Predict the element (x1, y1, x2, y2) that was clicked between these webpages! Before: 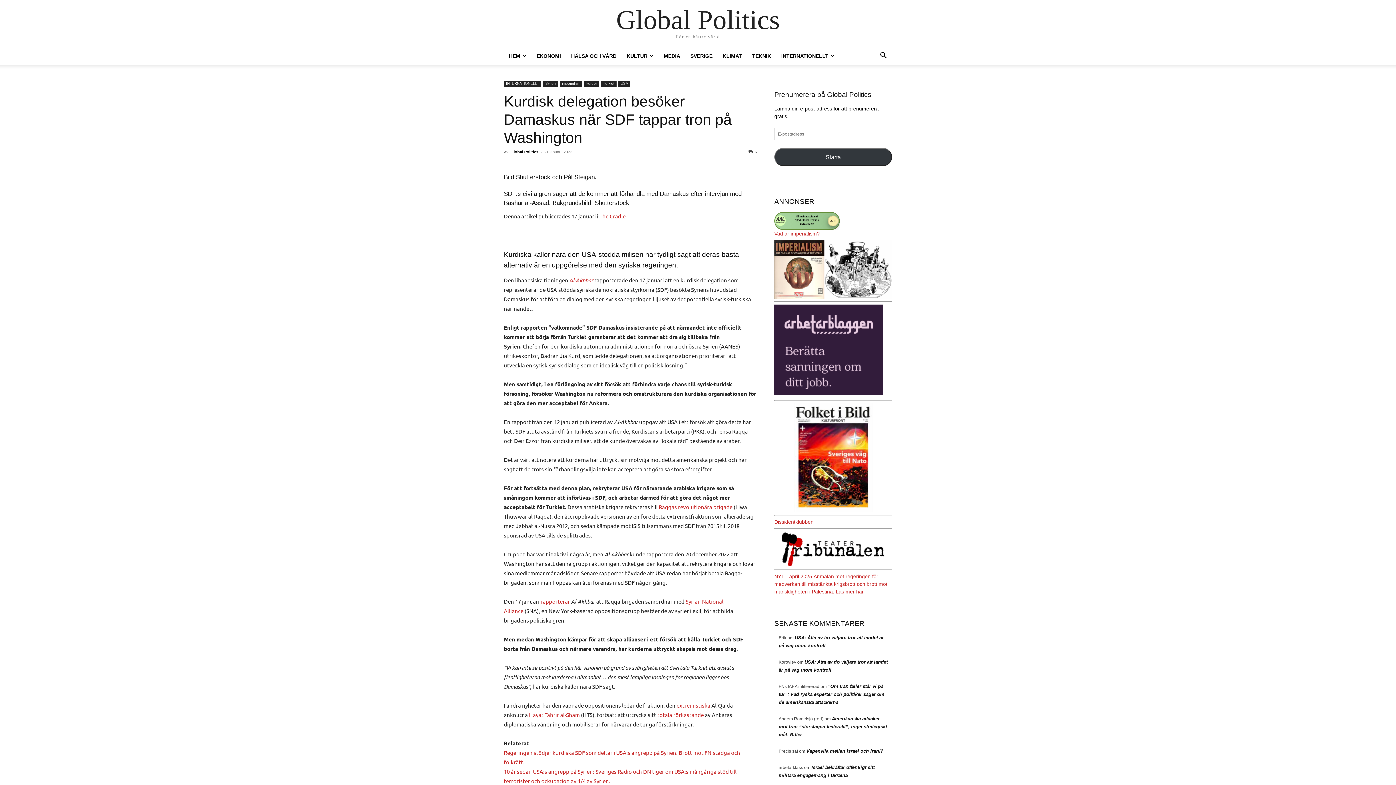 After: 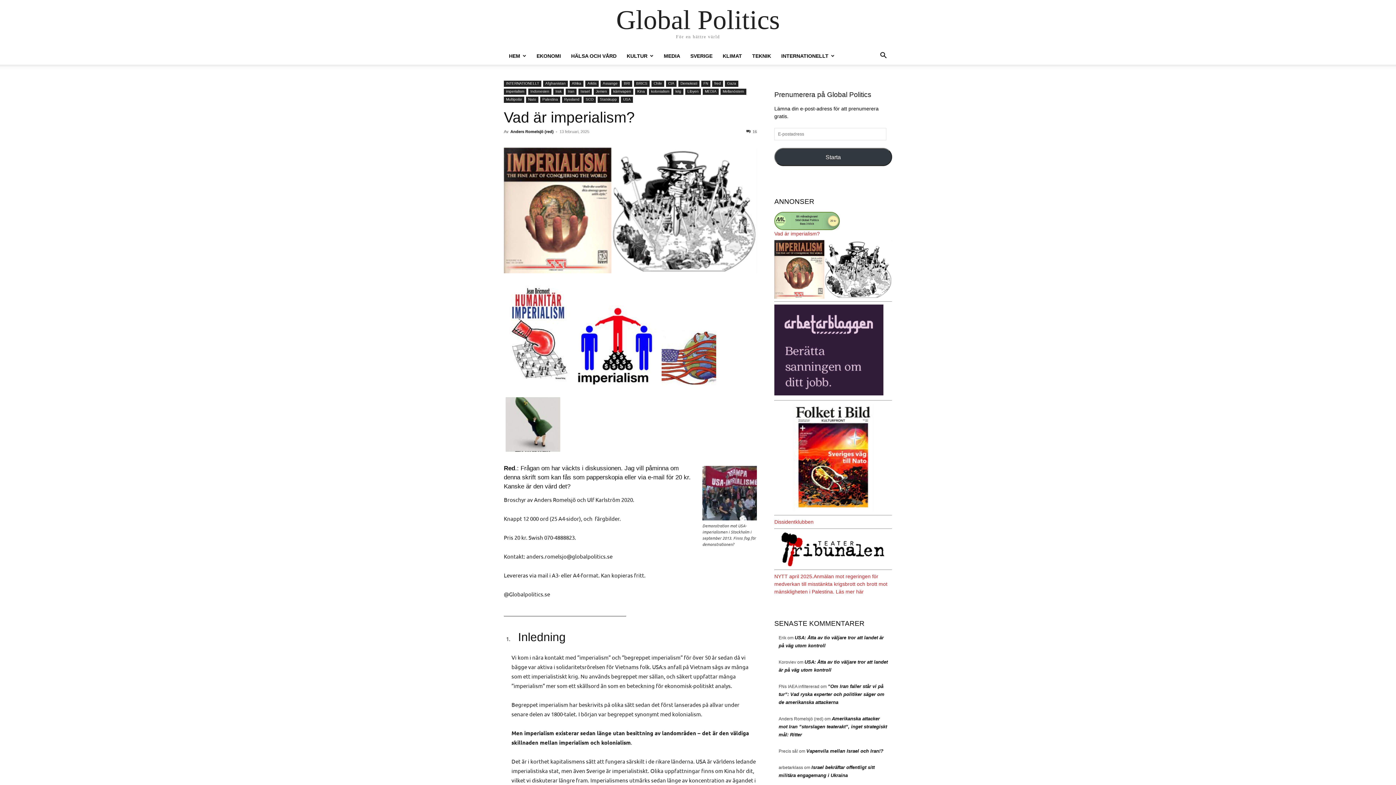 Action: bbox: (774, 230, 820, 236) label: Vad är imperialism?